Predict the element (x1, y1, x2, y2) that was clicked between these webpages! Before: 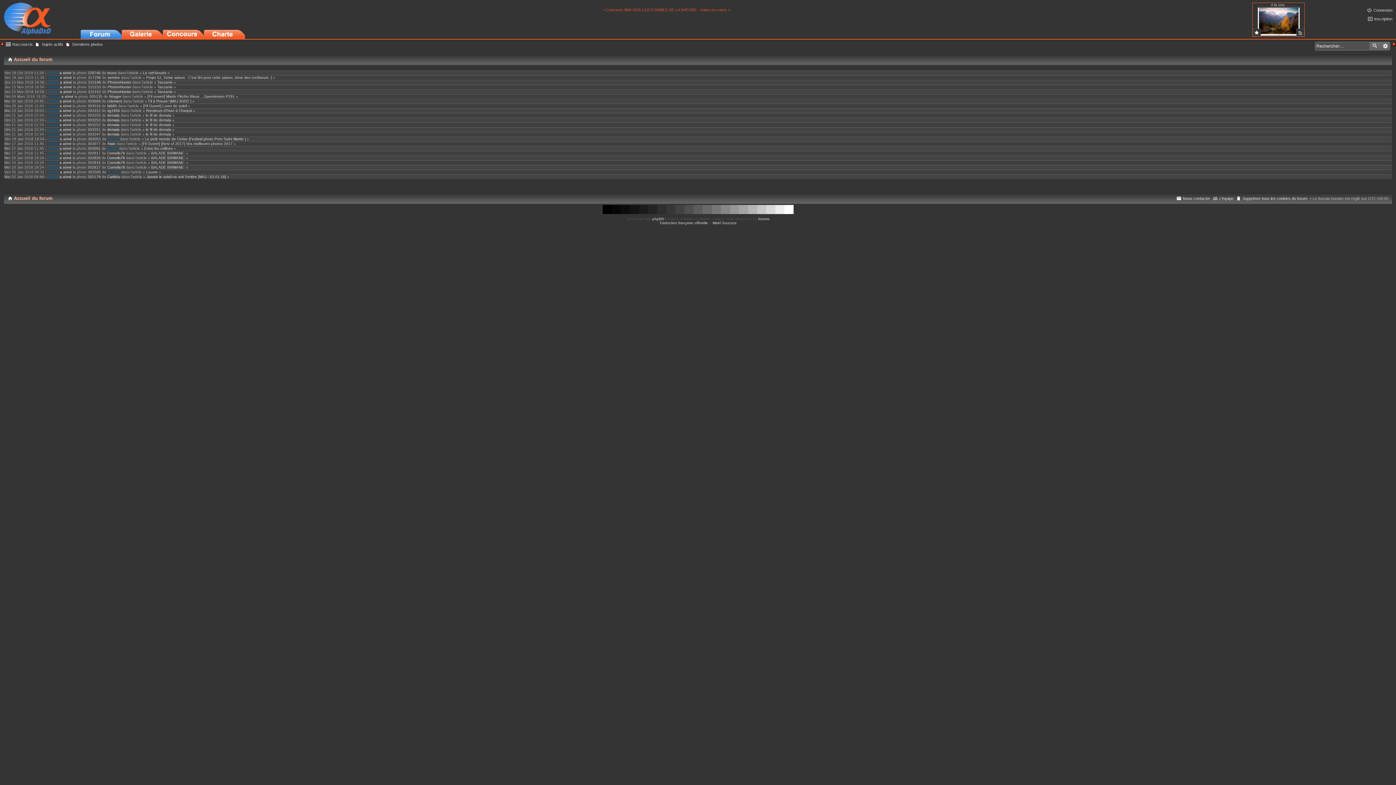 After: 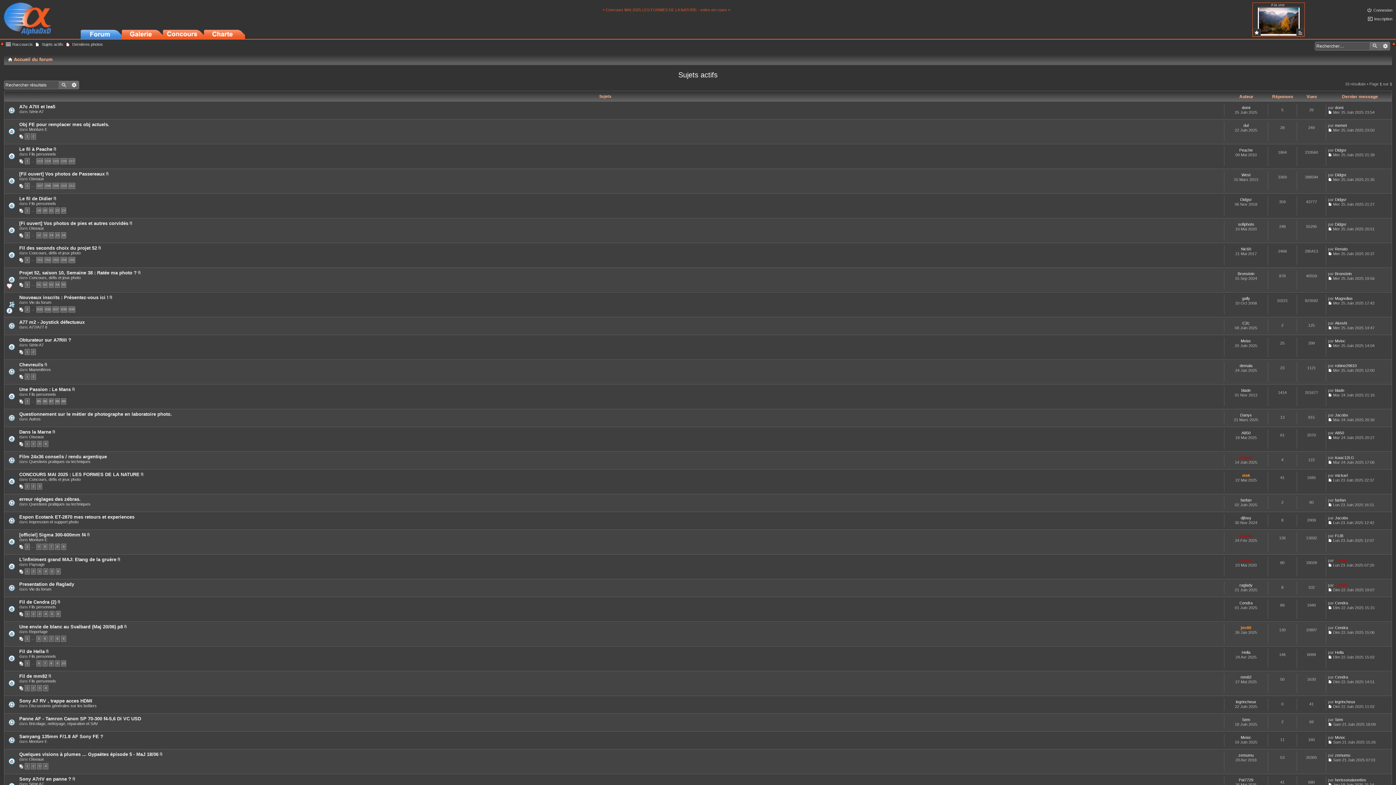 Action: label: Sujets actifs bbox: (35, 40, 63, 48)